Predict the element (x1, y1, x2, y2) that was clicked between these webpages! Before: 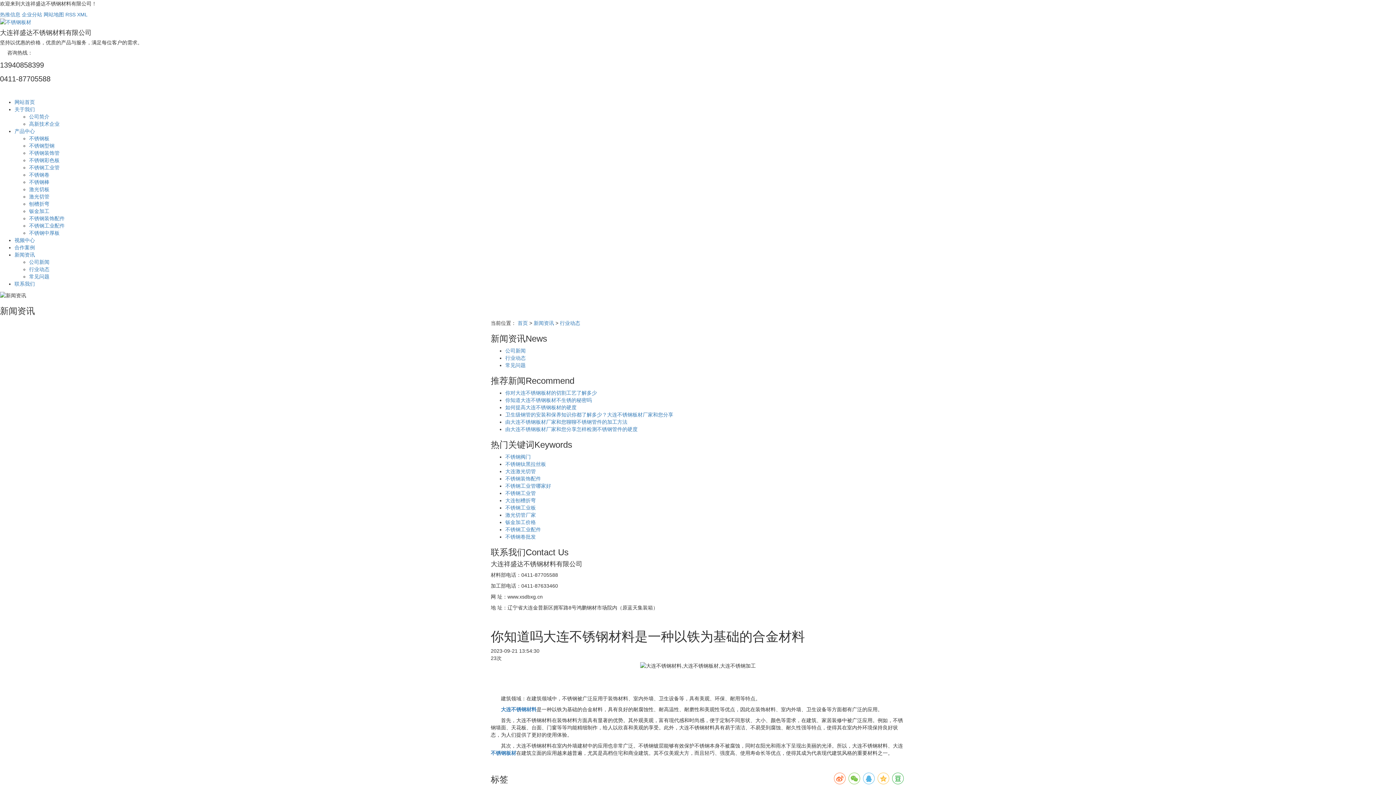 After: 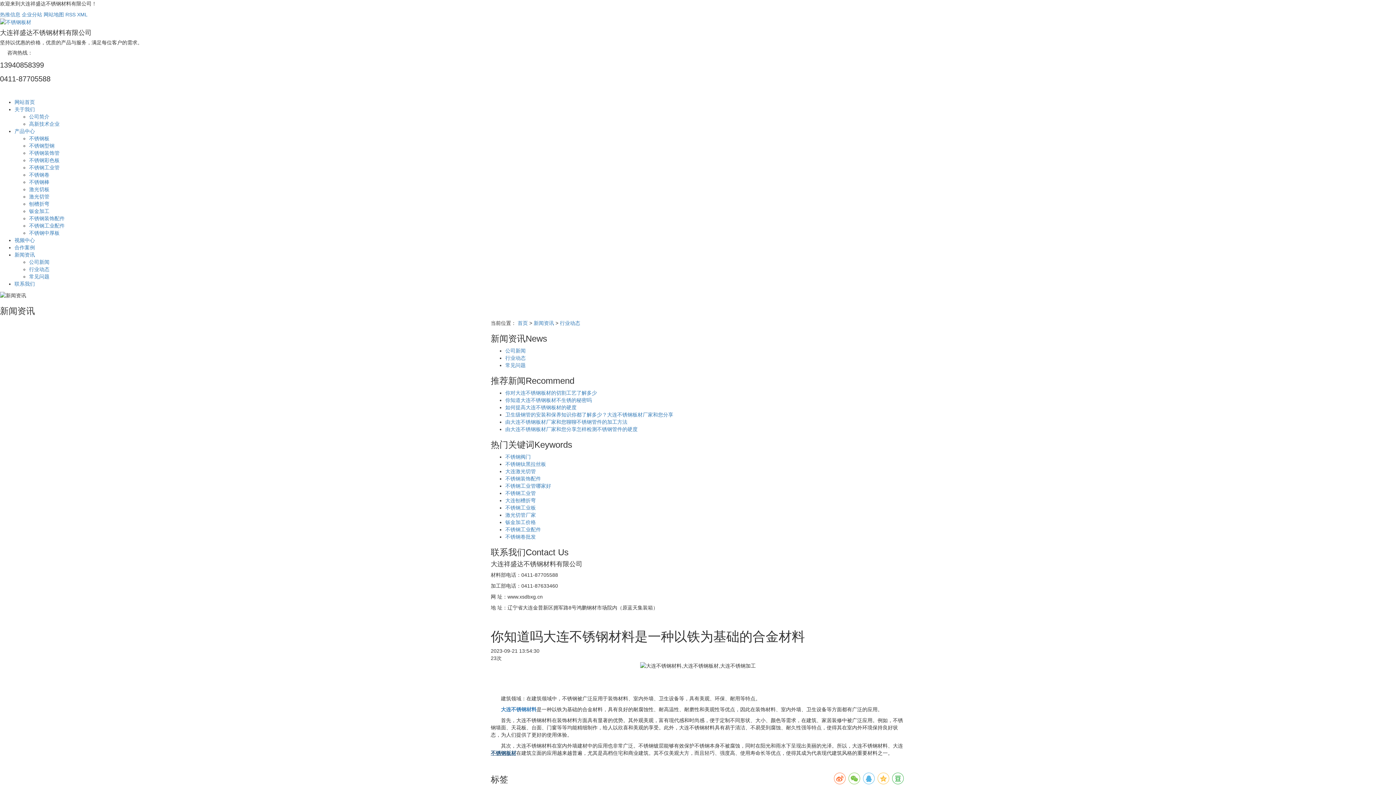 Action: bbox: (490, 750, 516, 756) label: 不锈钢板材